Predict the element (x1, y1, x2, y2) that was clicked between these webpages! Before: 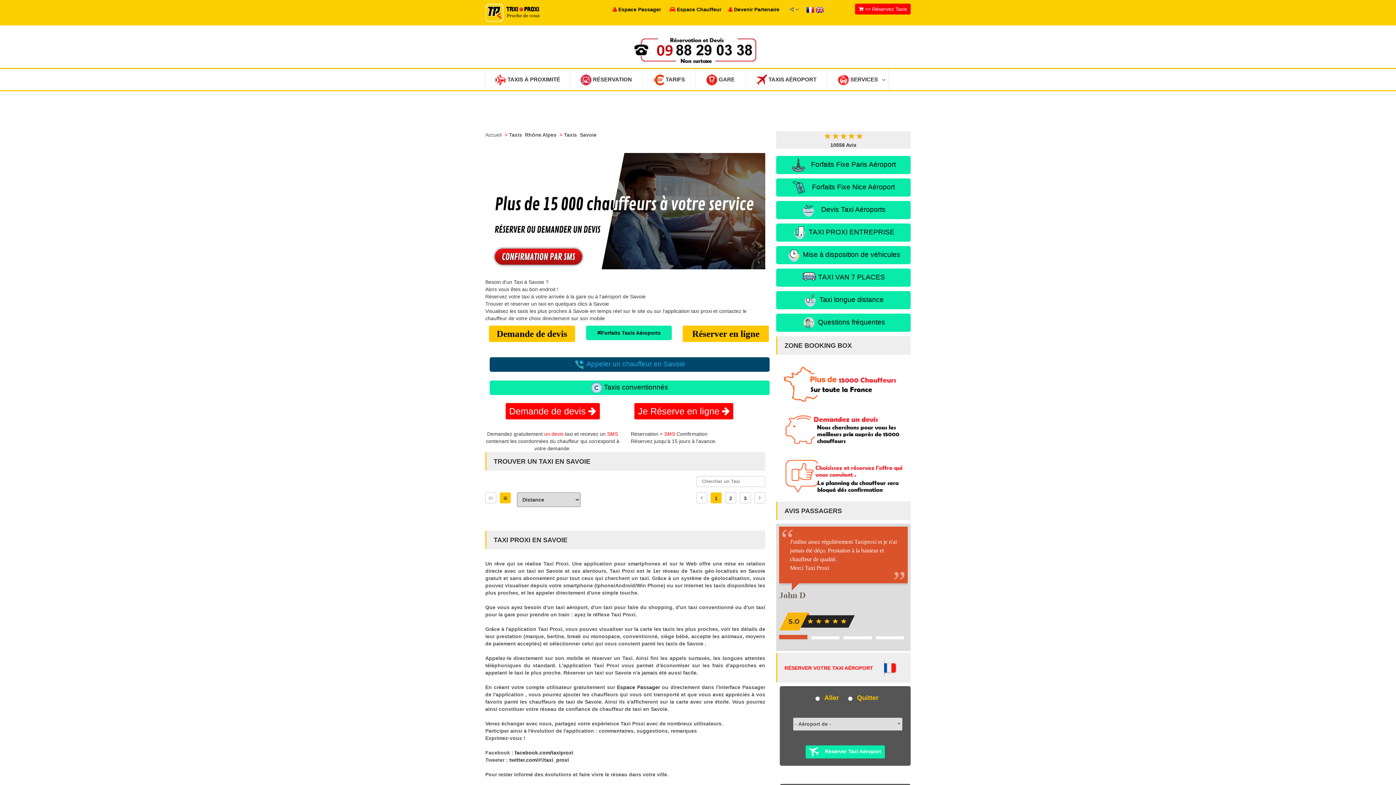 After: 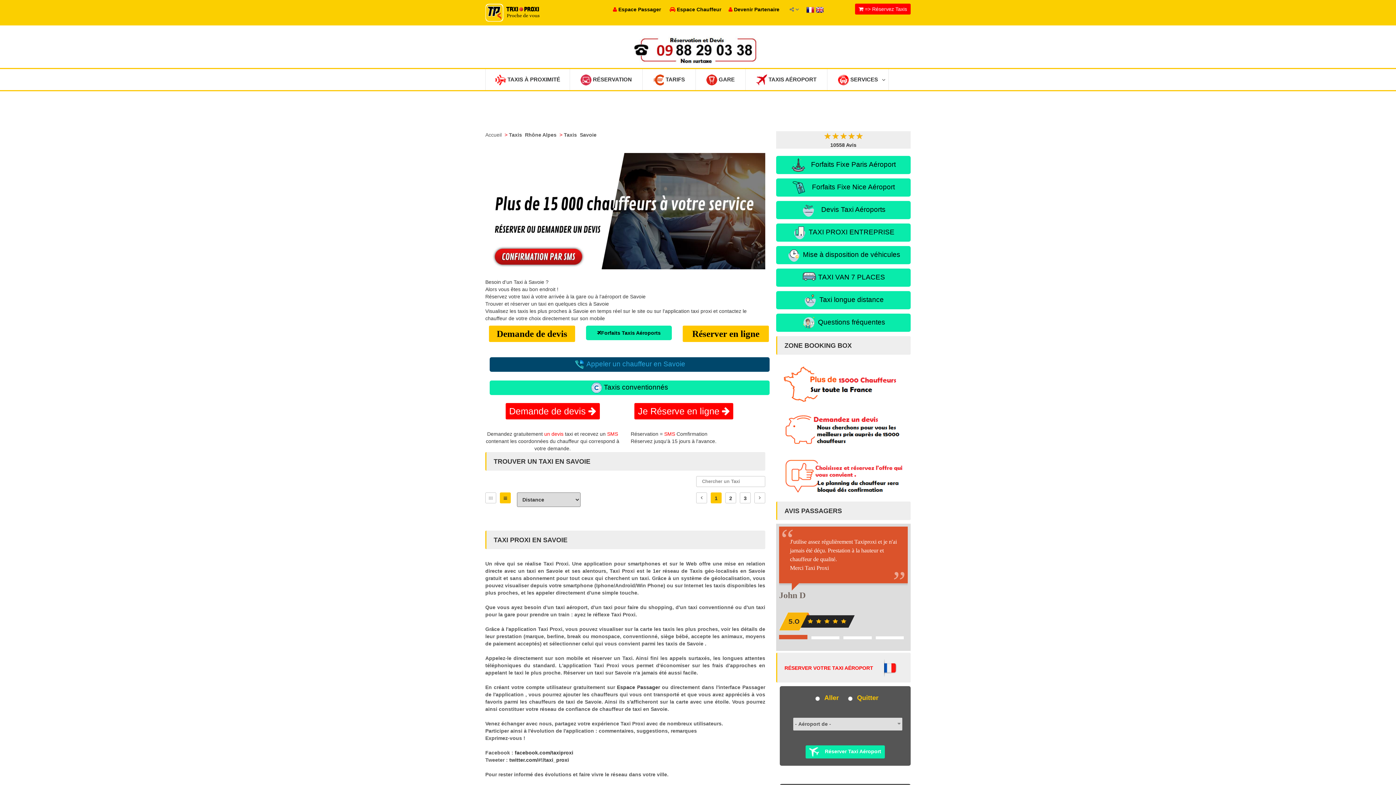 Action: bbox: (633, 51, 762, 67)